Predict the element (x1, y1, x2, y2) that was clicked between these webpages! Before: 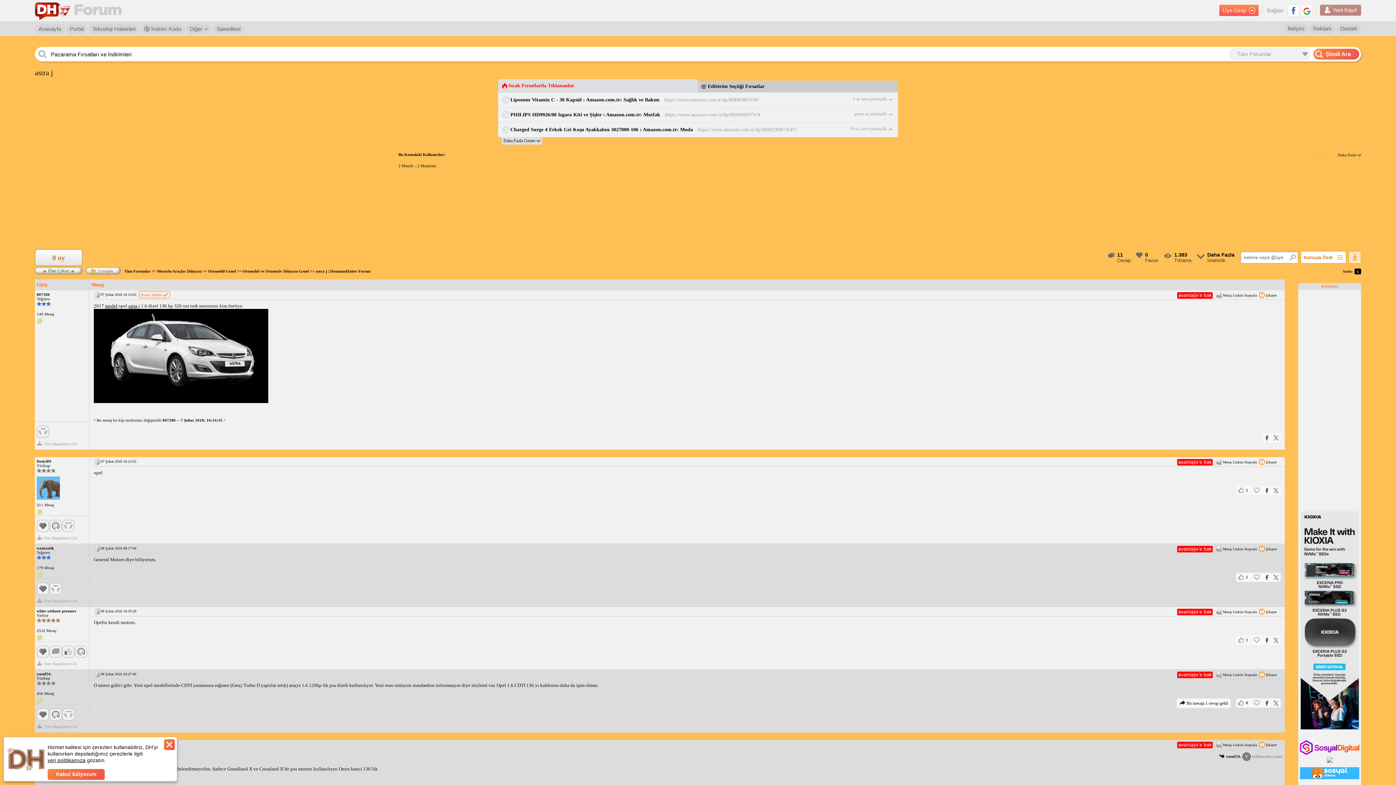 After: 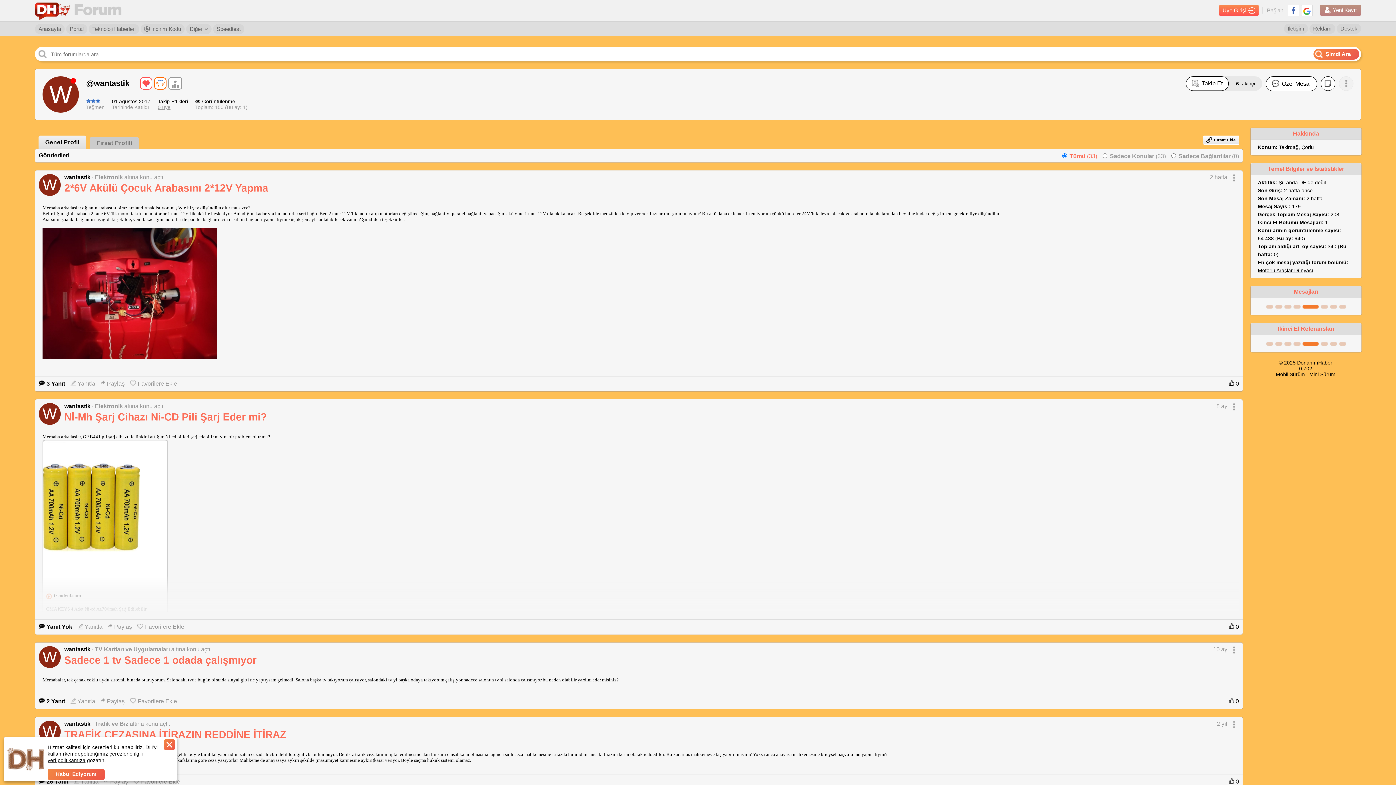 Action: label: wantastik bbox: (36, 546, 53, 550)